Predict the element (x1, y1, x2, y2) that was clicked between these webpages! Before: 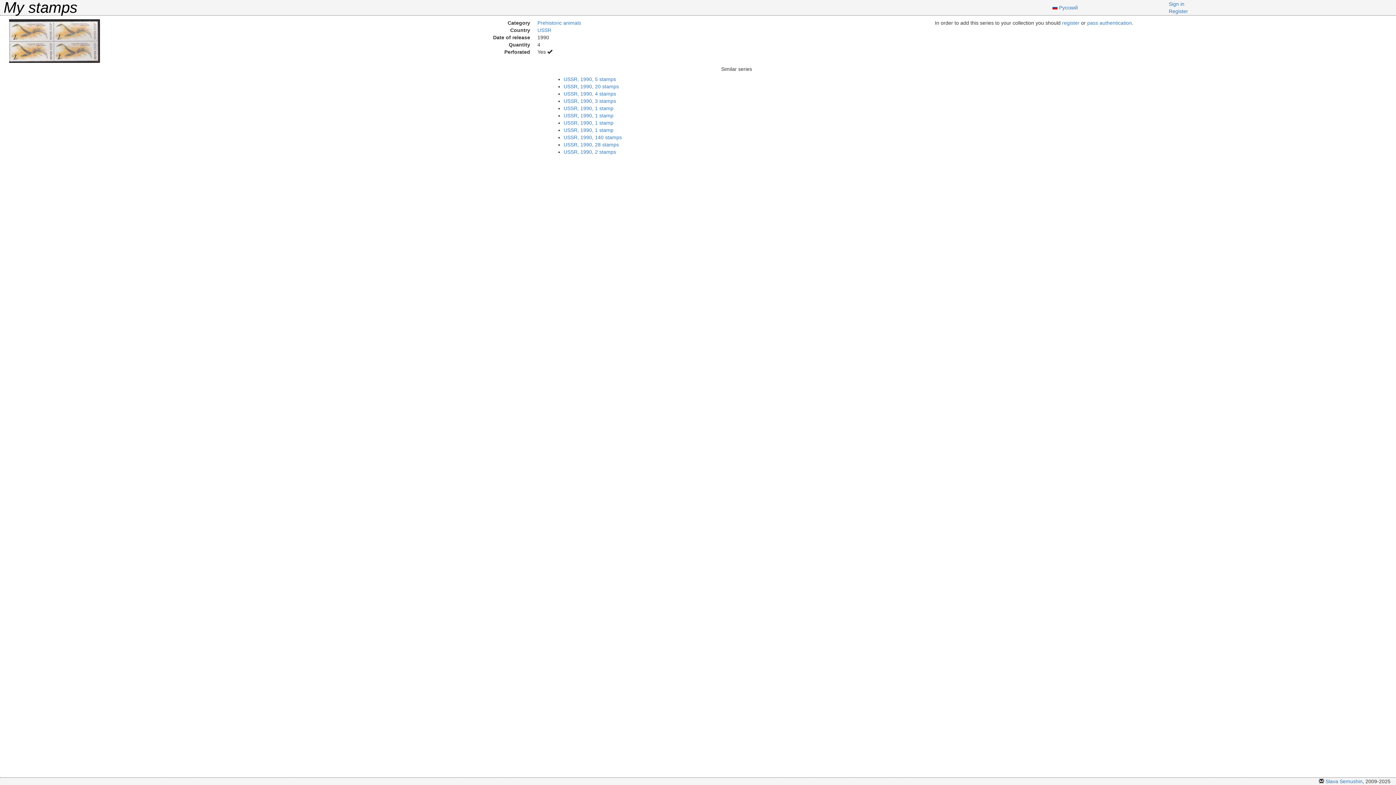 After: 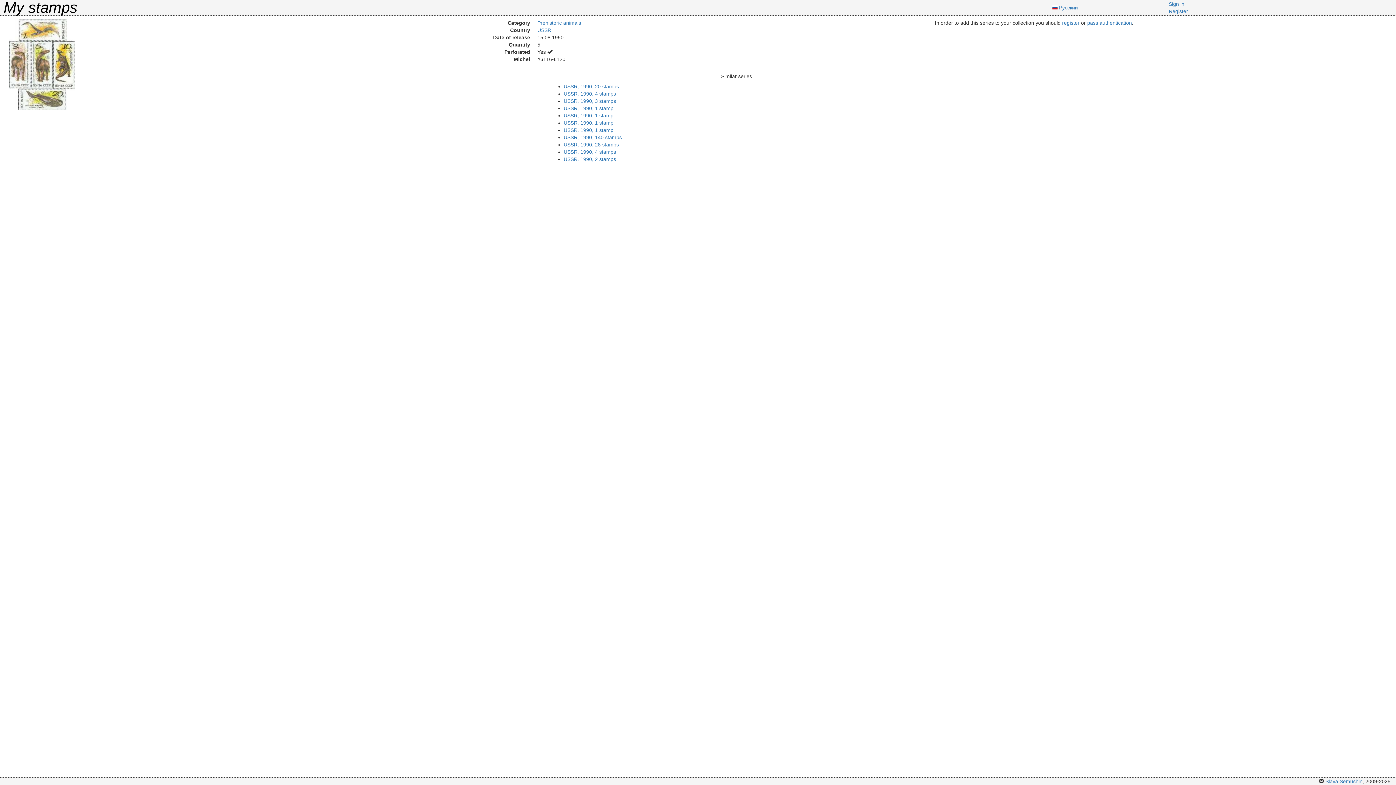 Action: bbox: (563, 76, 616, 82) label: USSR, 1990, 5 stamps